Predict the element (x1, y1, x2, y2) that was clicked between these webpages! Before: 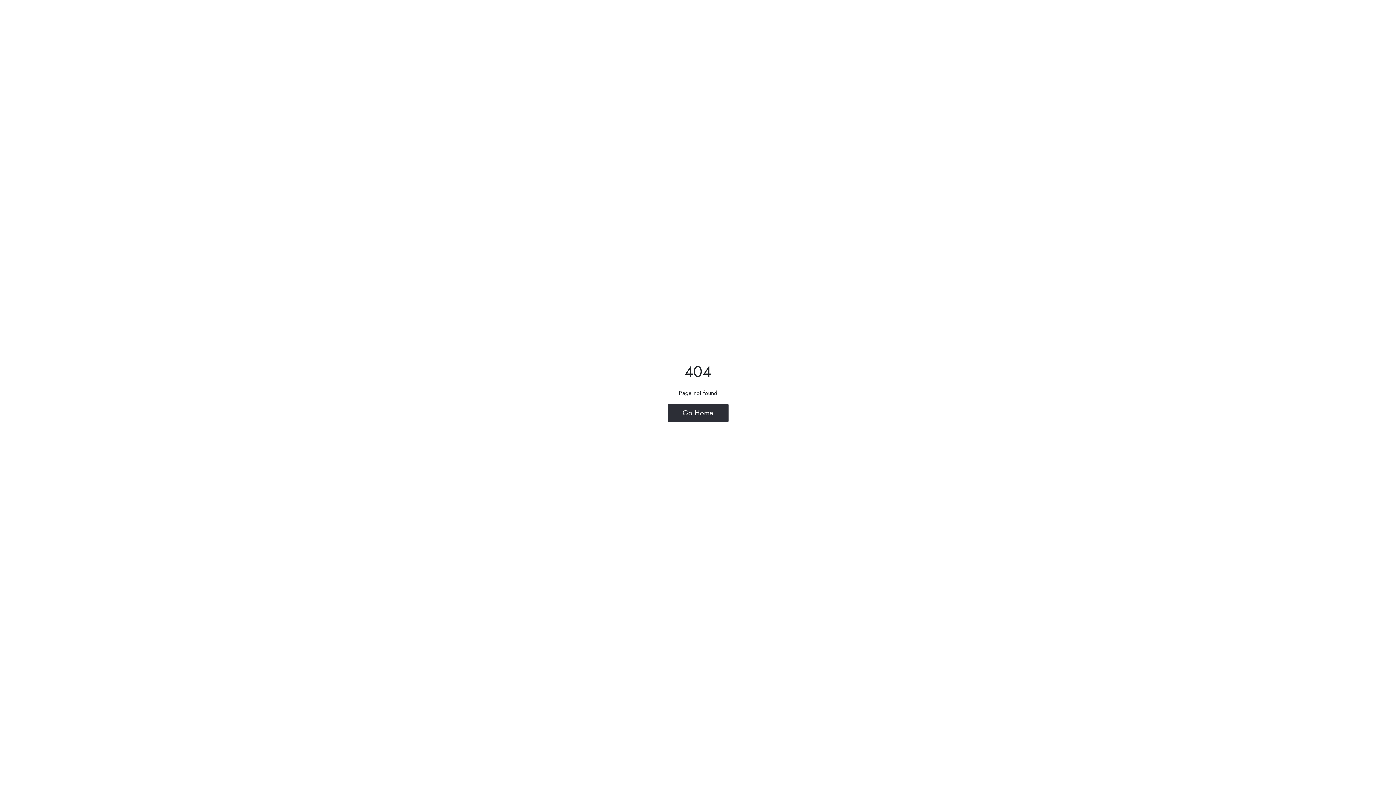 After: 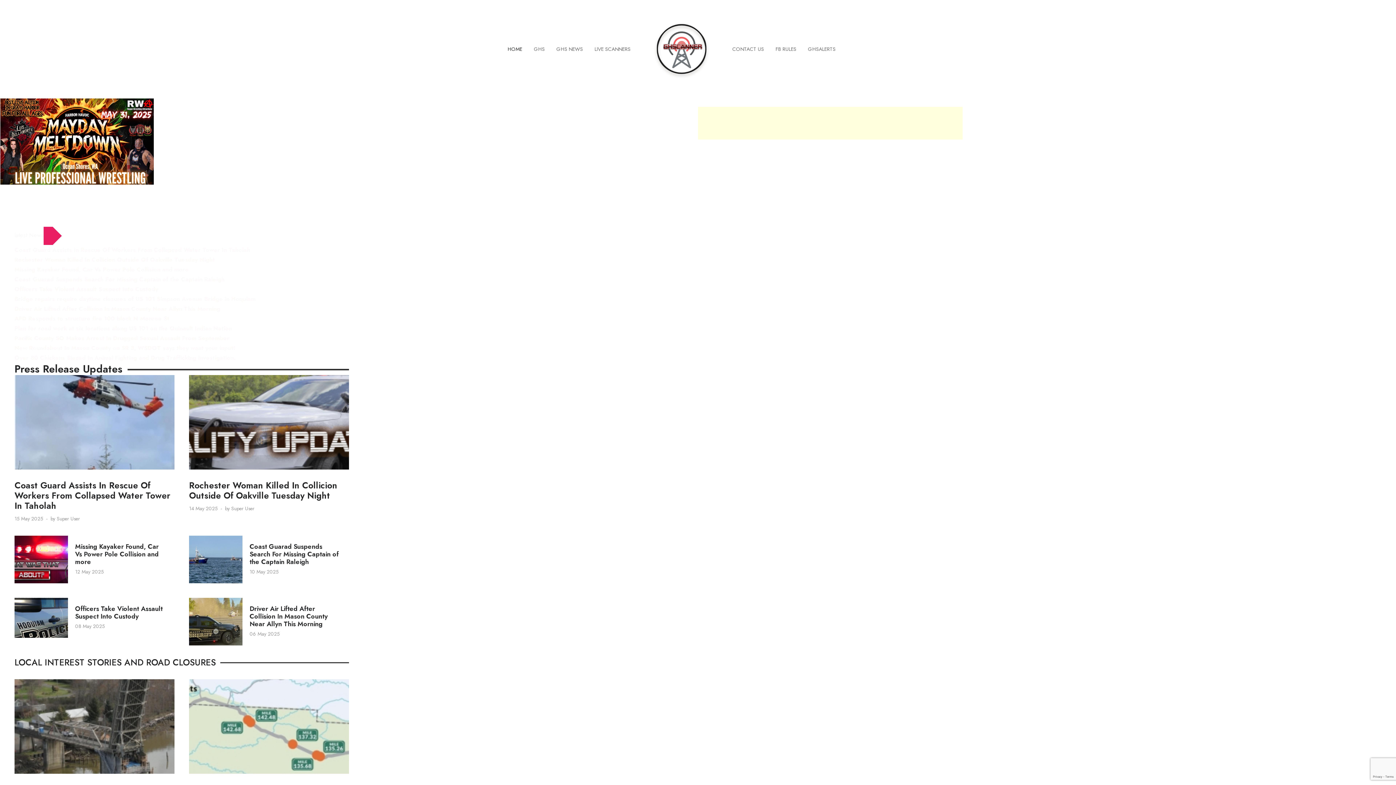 Action: bbox: (667, 403, 728, 422) label: Go Home